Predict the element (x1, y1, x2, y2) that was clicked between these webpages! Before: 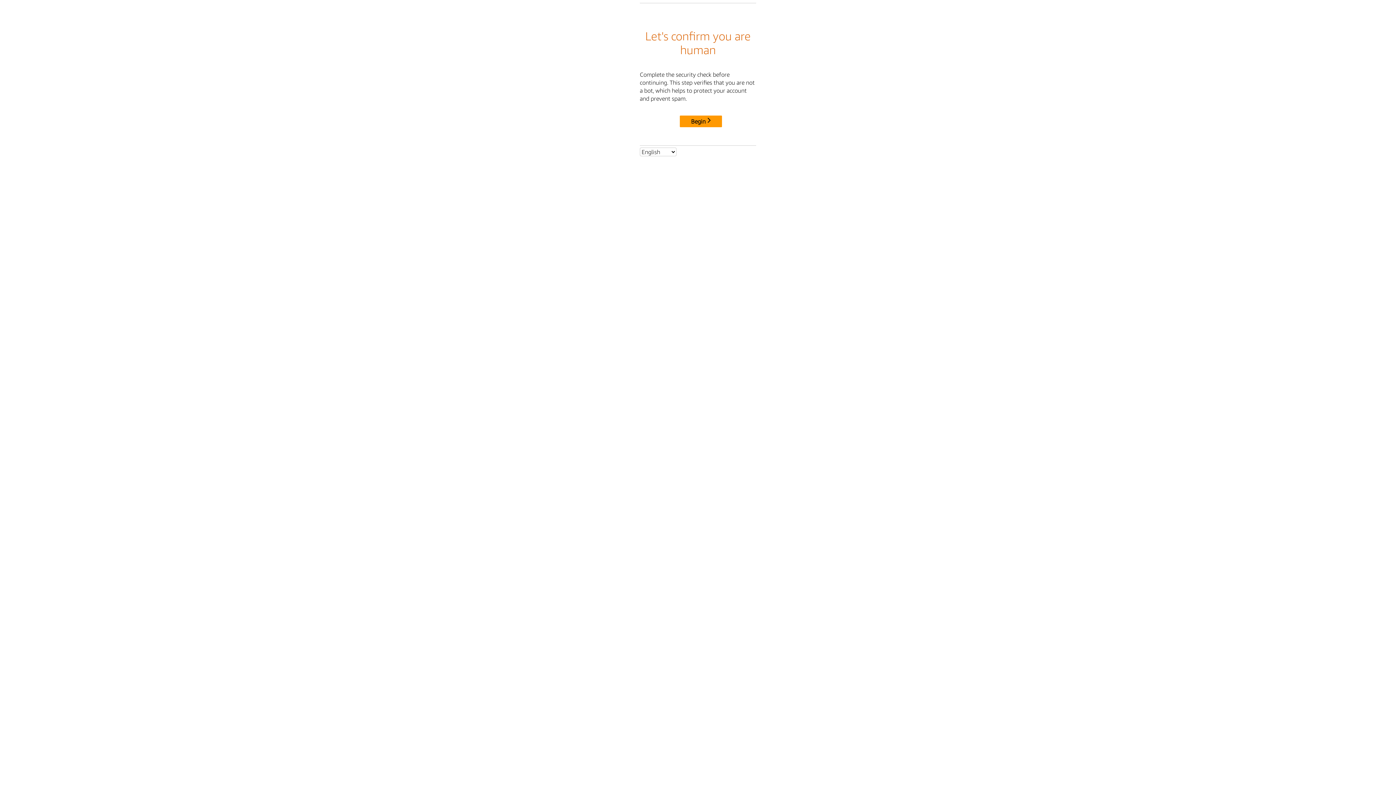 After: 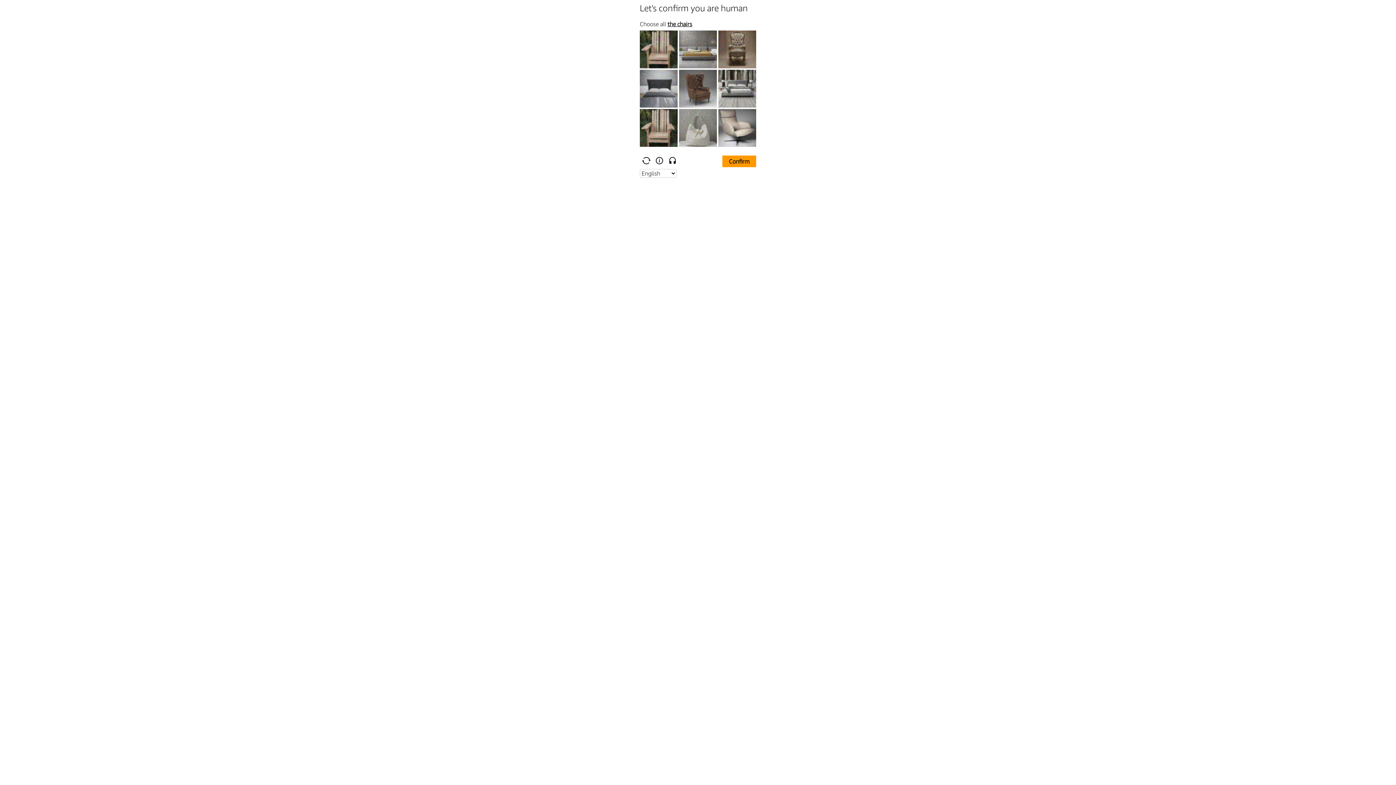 Action: label: Begin bbox: (680, 115, 722, 127)